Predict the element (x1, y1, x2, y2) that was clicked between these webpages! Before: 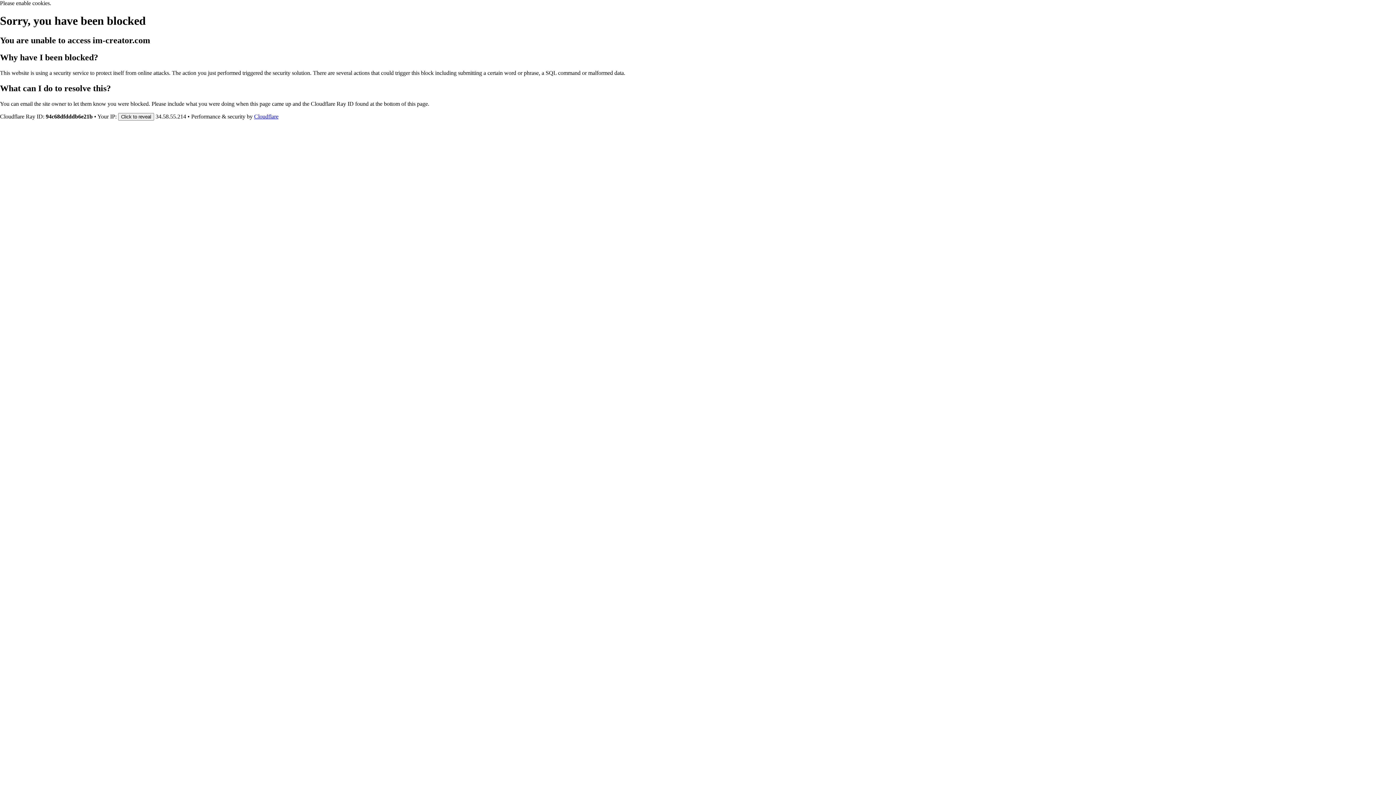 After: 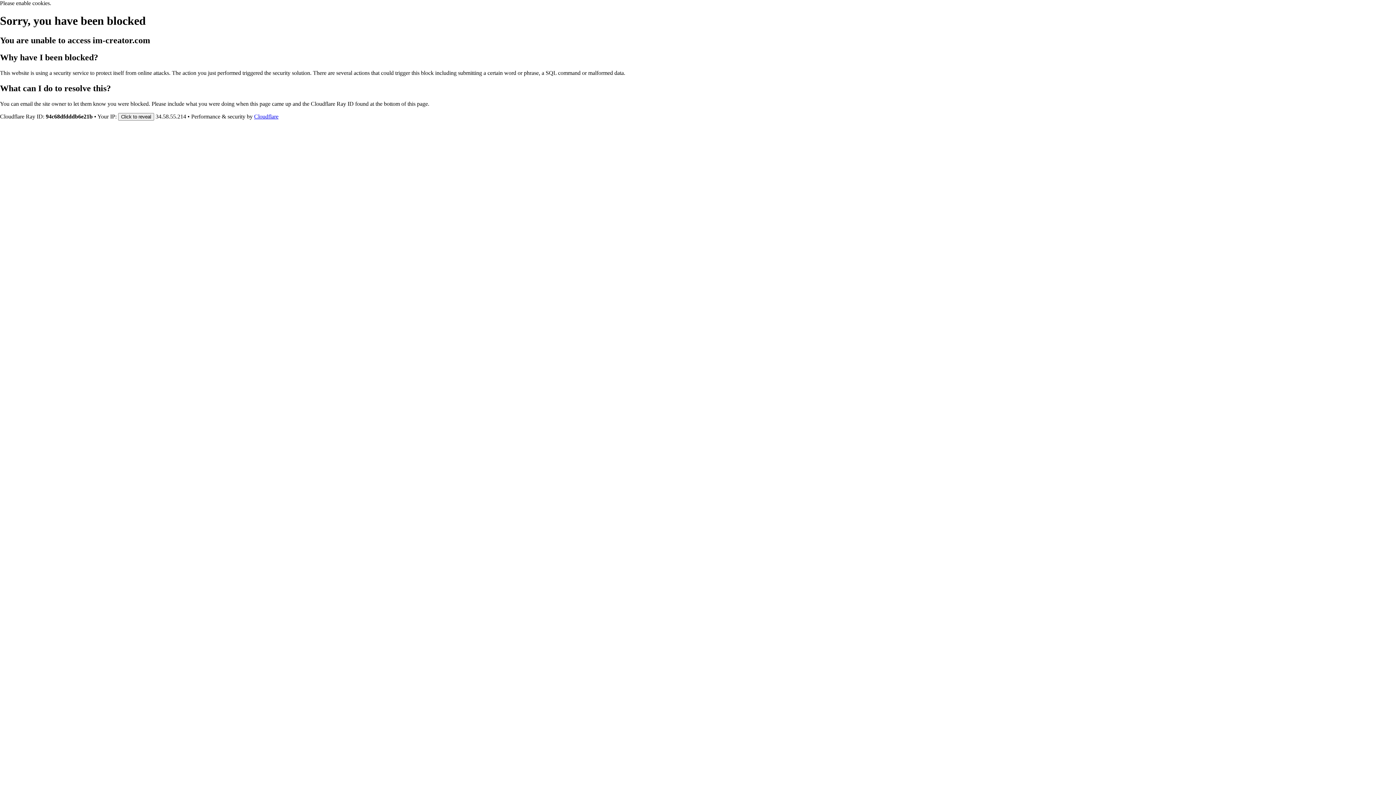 Action: label: Cloudflare bbox: (254, 113, 278, 119)